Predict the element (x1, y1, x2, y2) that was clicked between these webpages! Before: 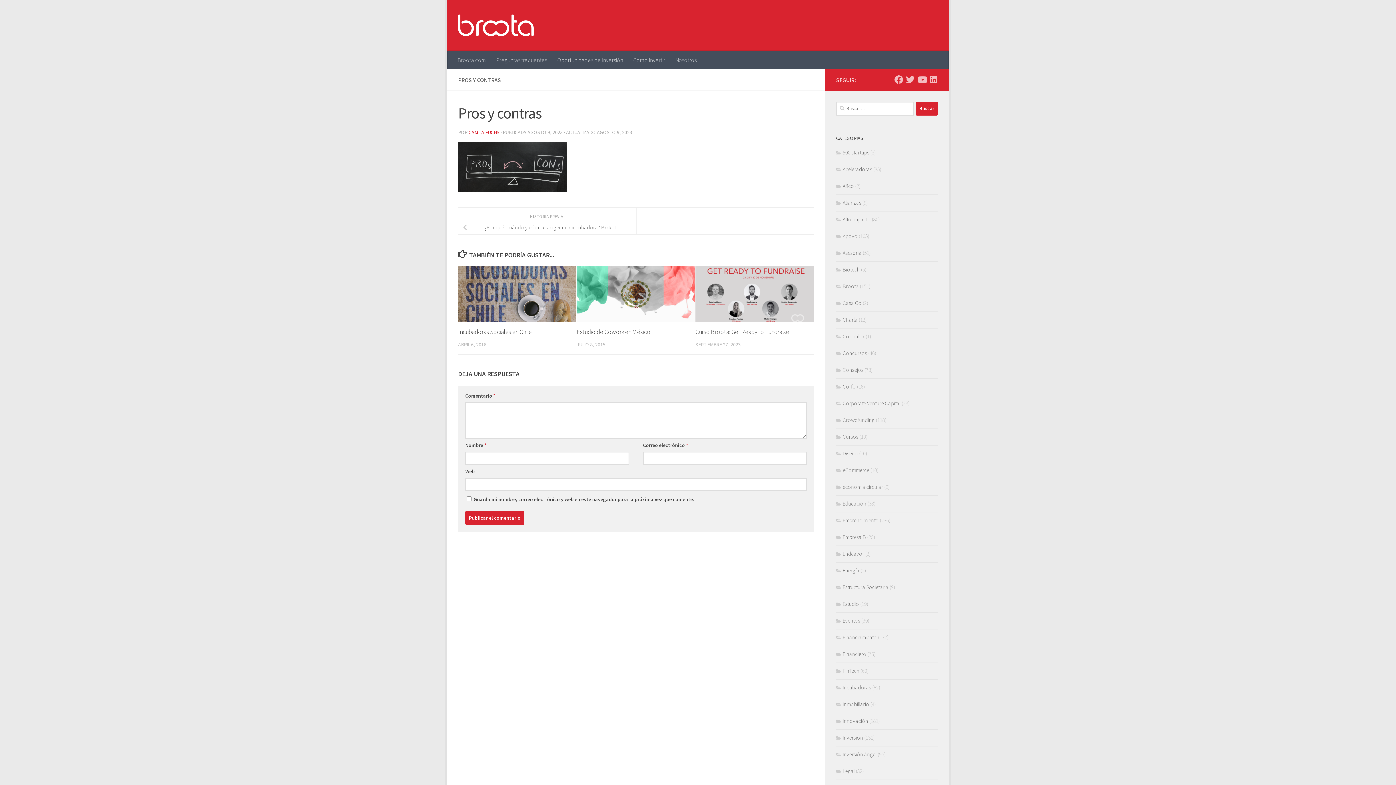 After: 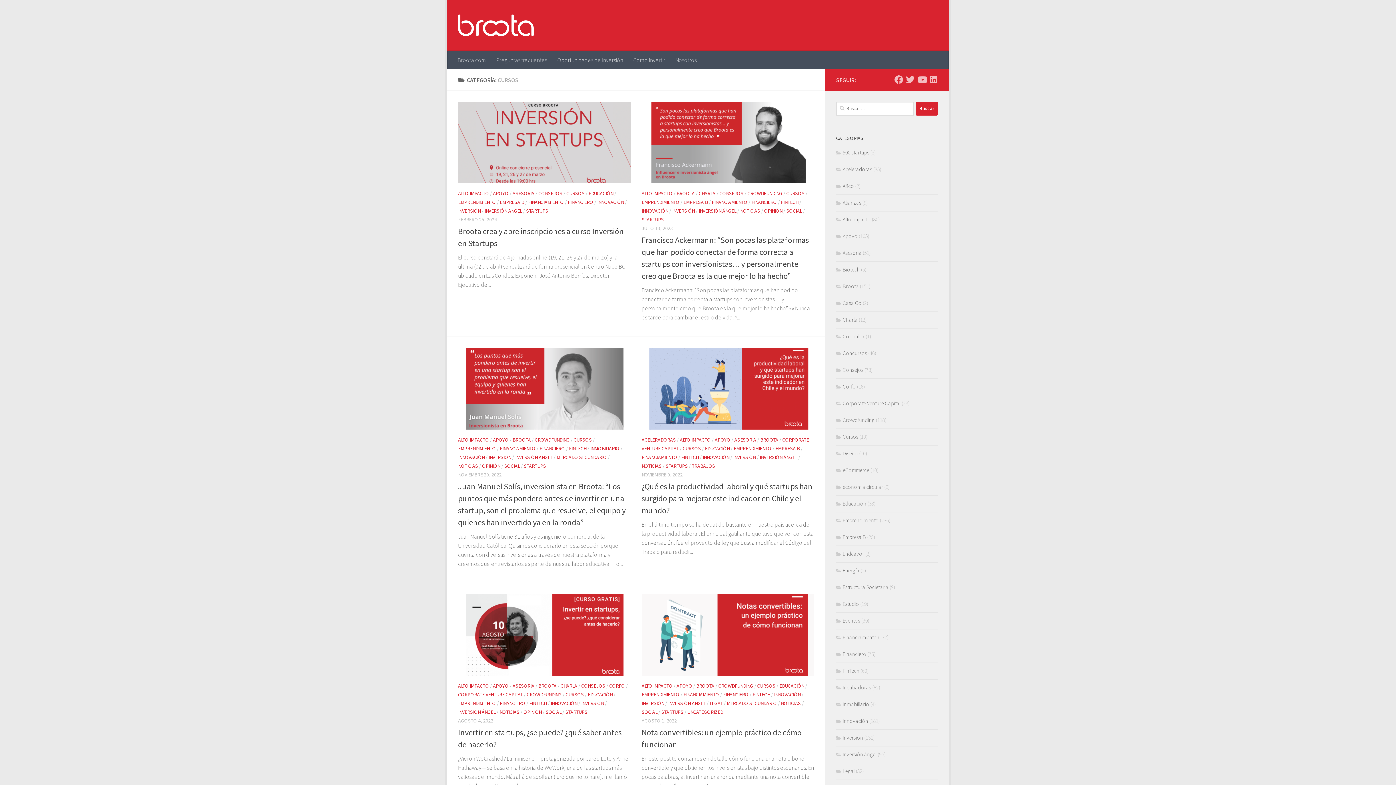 Action: bbox: (836, 433, 858, 440) label: Cursos